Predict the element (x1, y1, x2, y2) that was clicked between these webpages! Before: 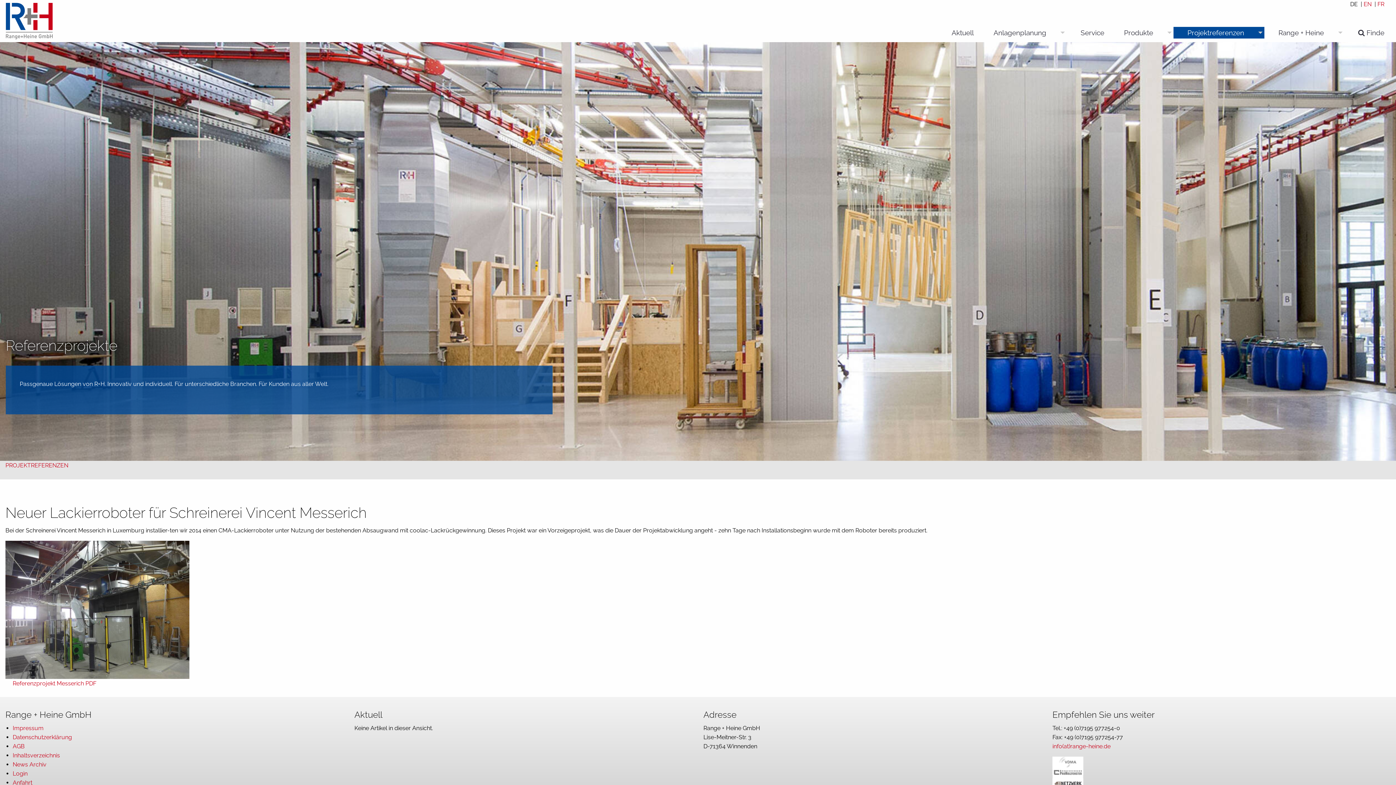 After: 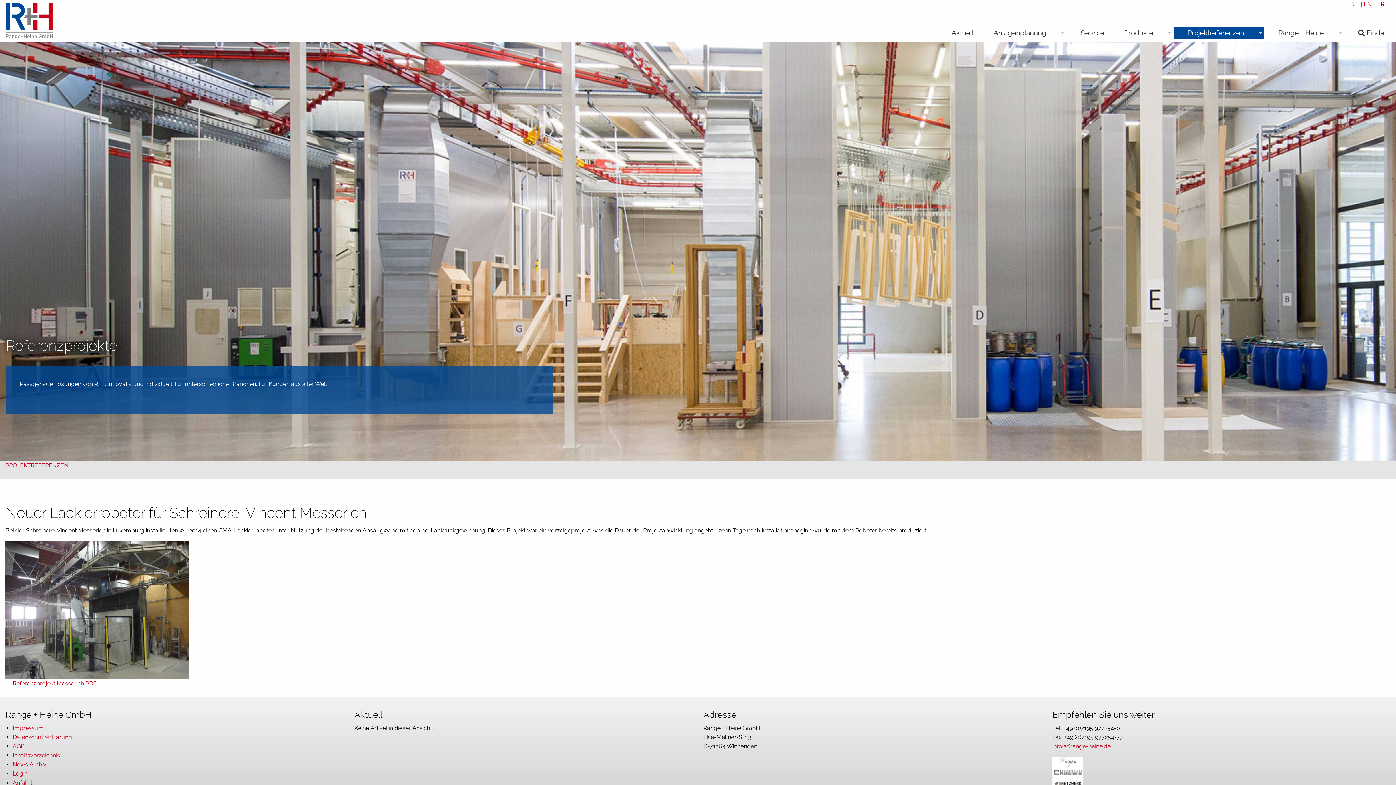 Action: bbox: (1052, 769, 1083, 776)